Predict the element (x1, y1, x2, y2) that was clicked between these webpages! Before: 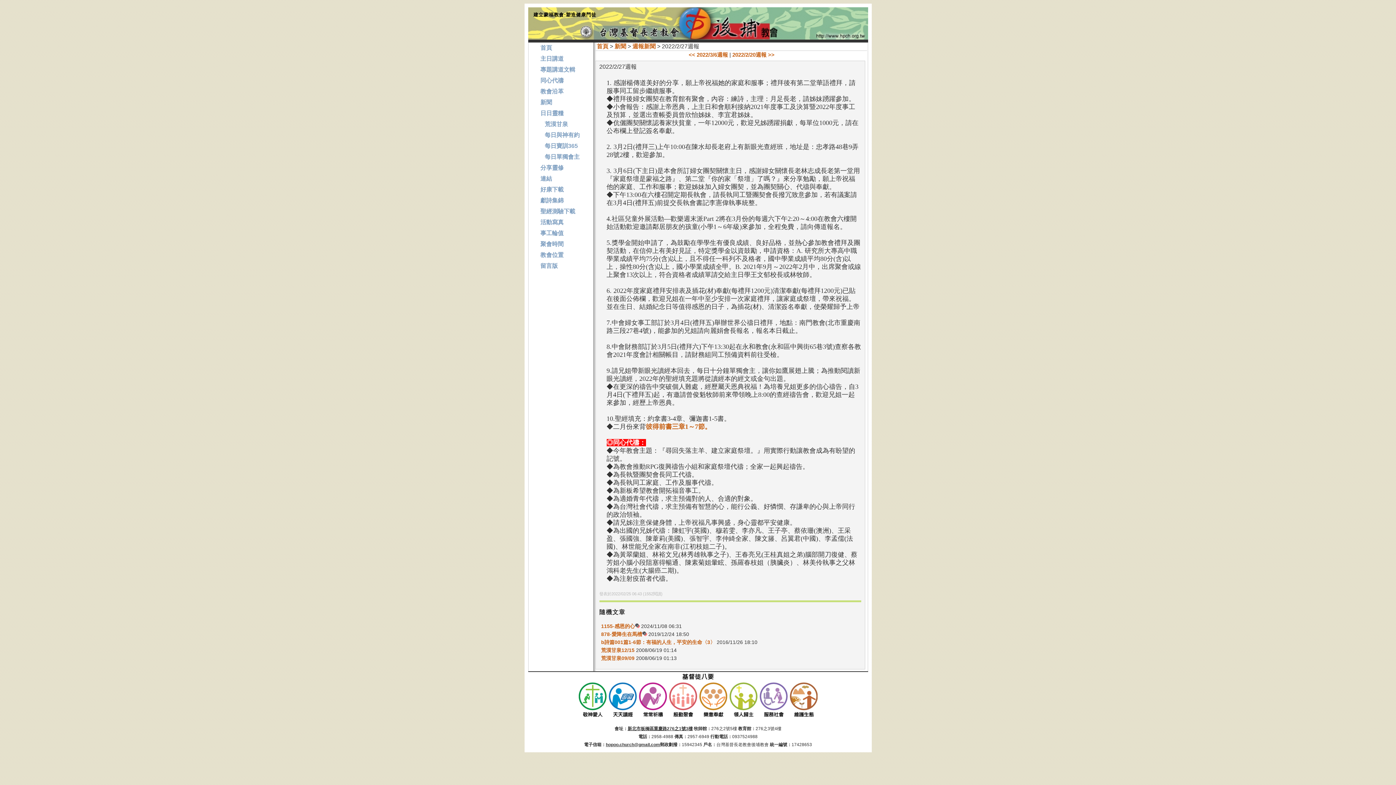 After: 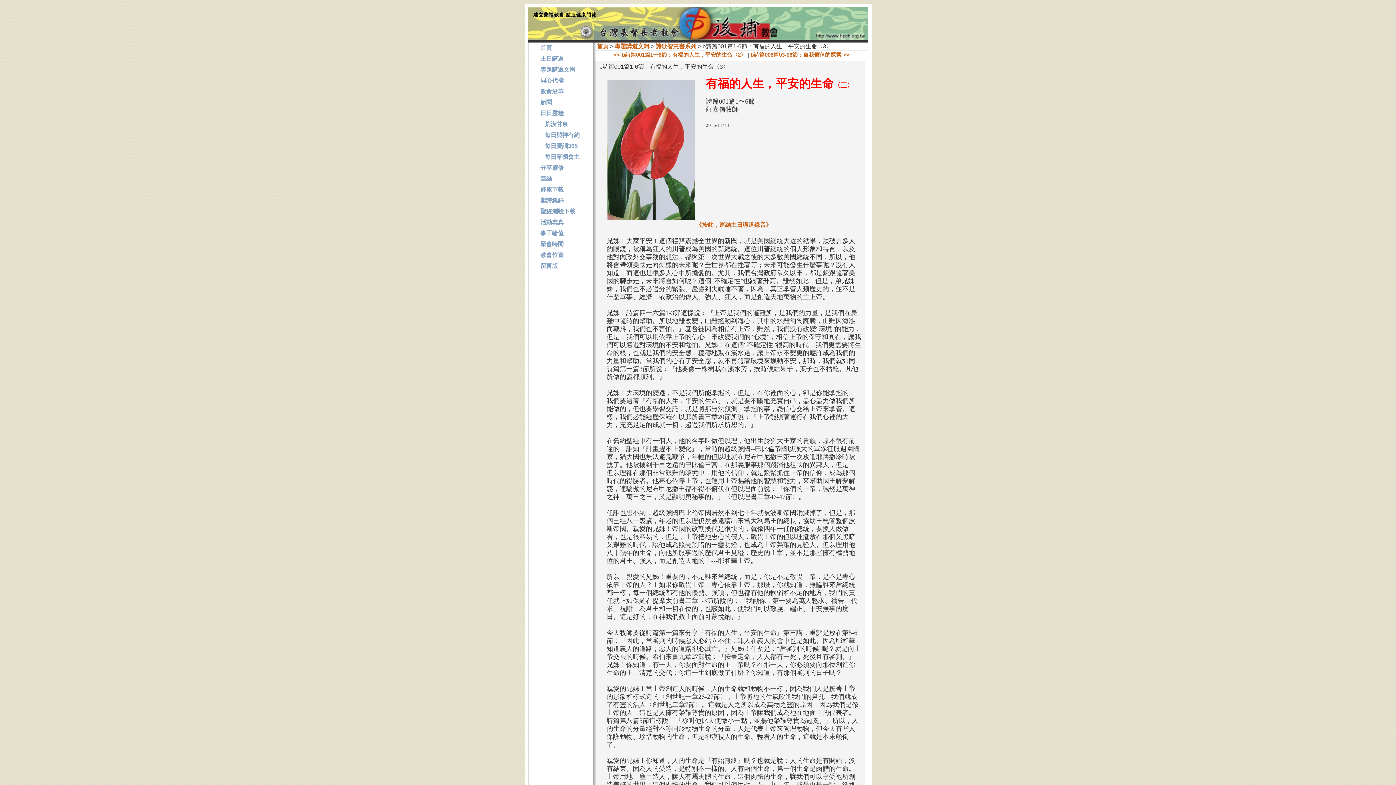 Action: label: b詩篇001篇1-6節：有福的人生，平安的生命〈3〉 bbox: (601, 639, 715, 645)